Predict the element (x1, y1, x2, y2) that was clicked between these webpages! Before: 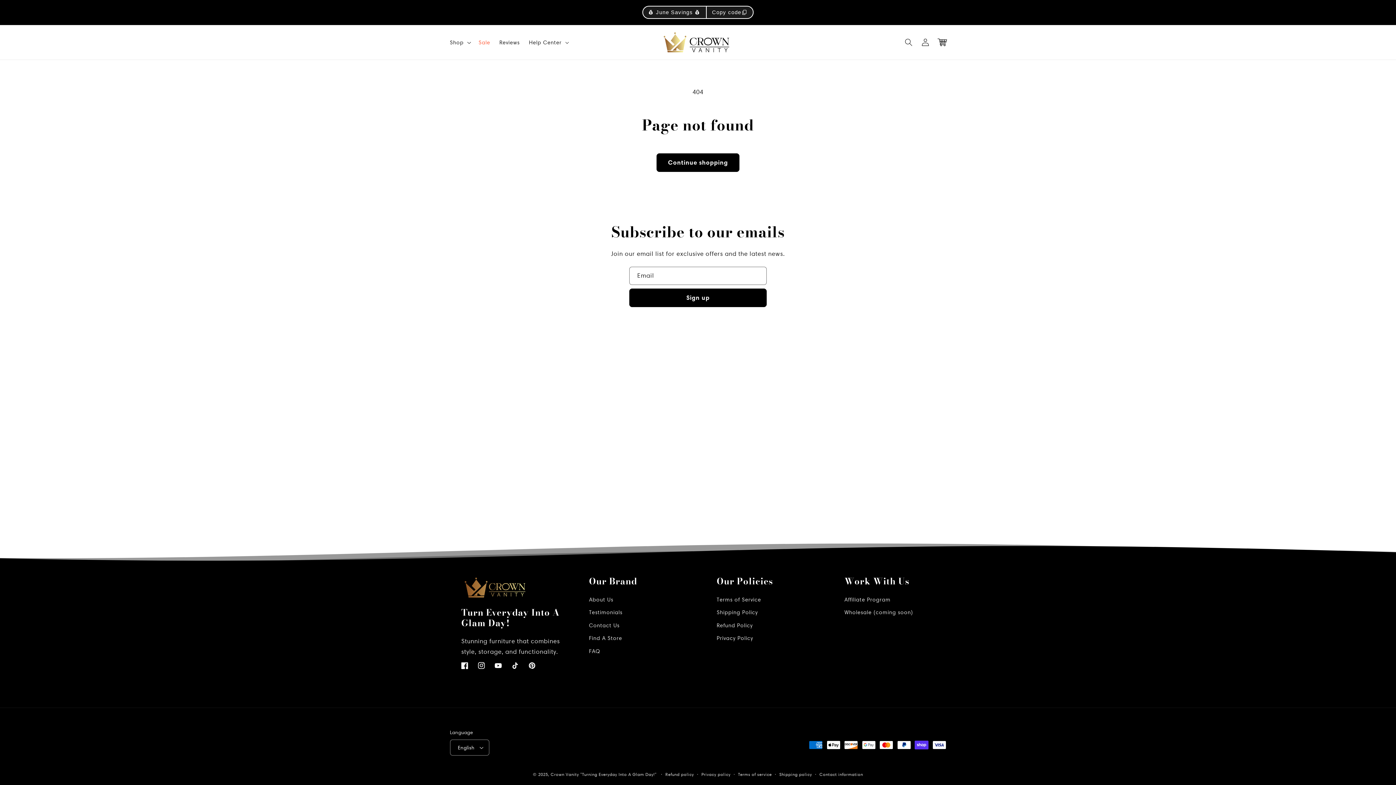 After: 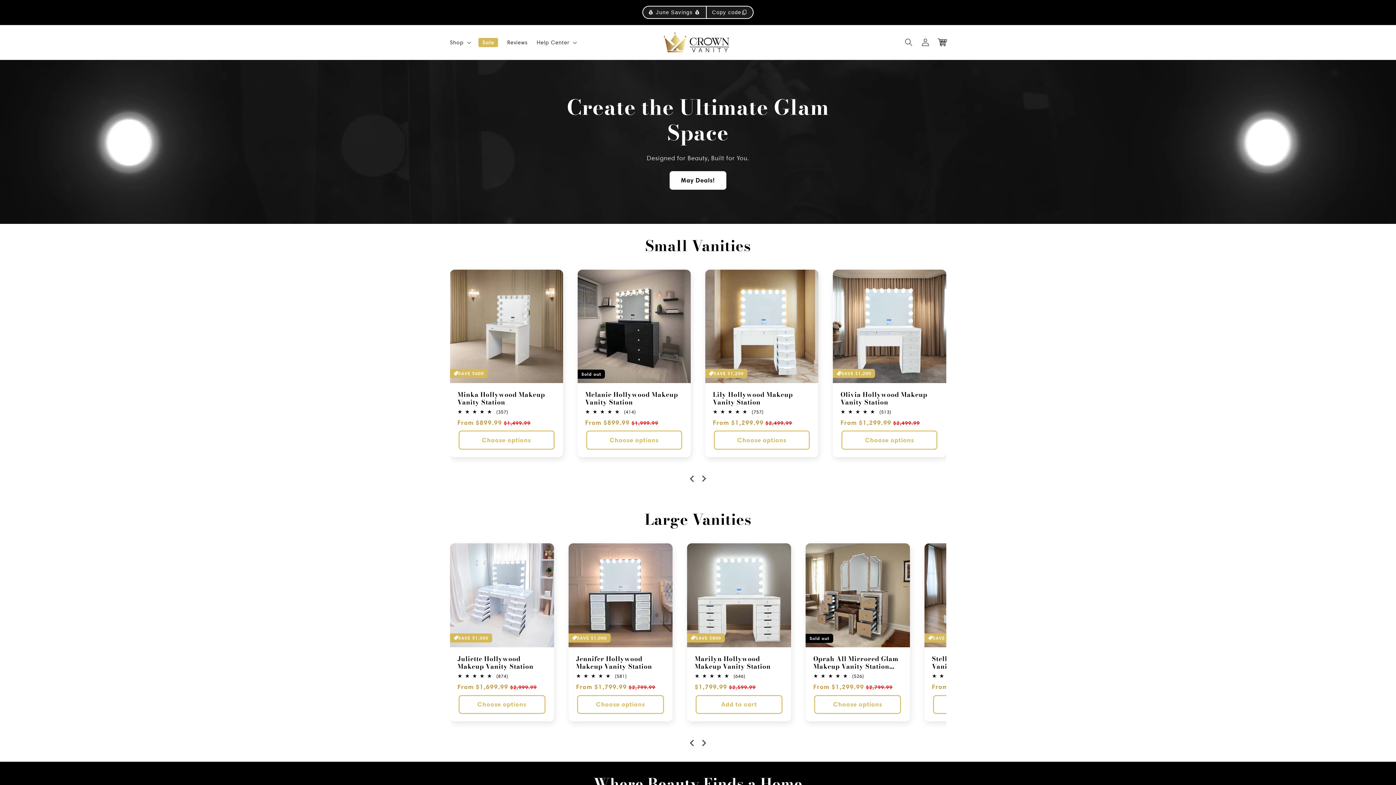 Action: label: Sale bbox: (474, 34, 494, 50)